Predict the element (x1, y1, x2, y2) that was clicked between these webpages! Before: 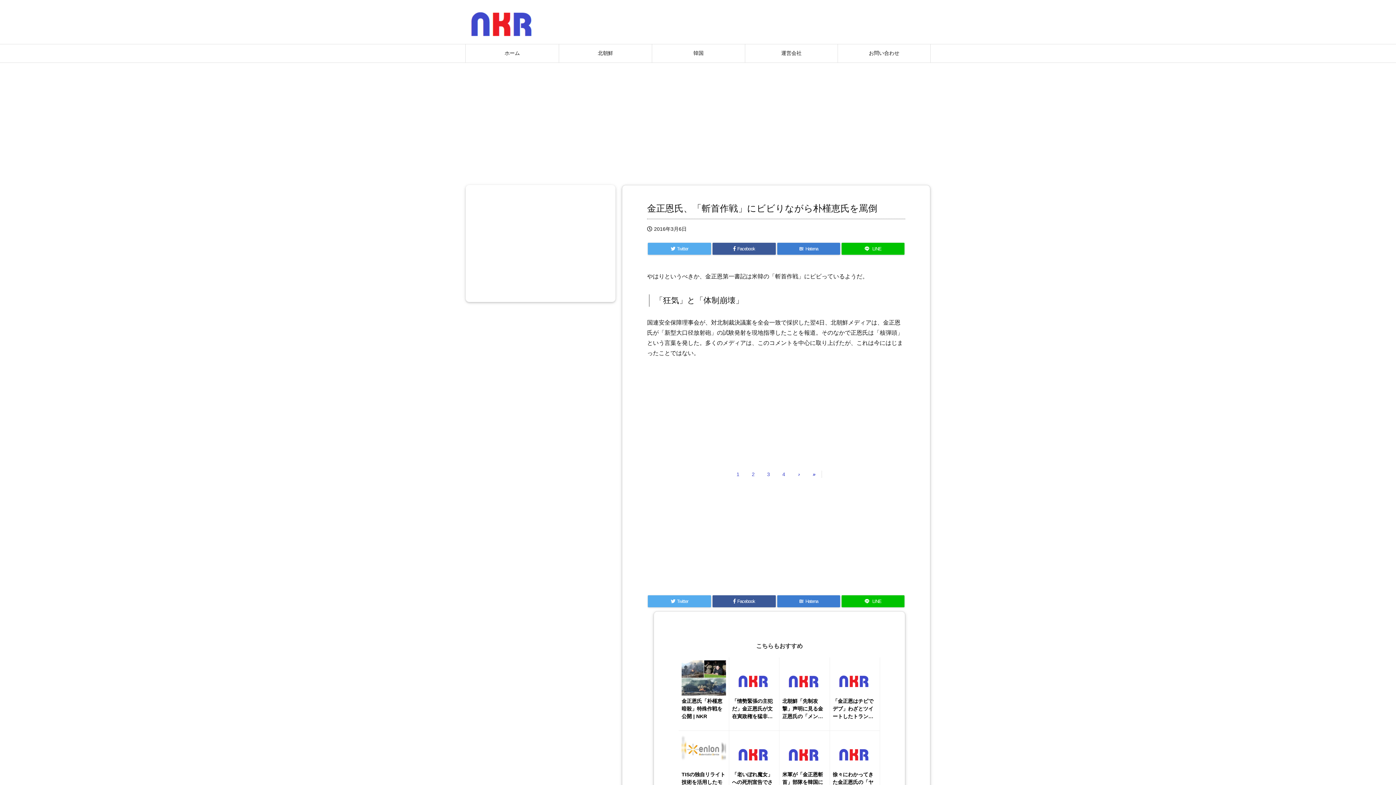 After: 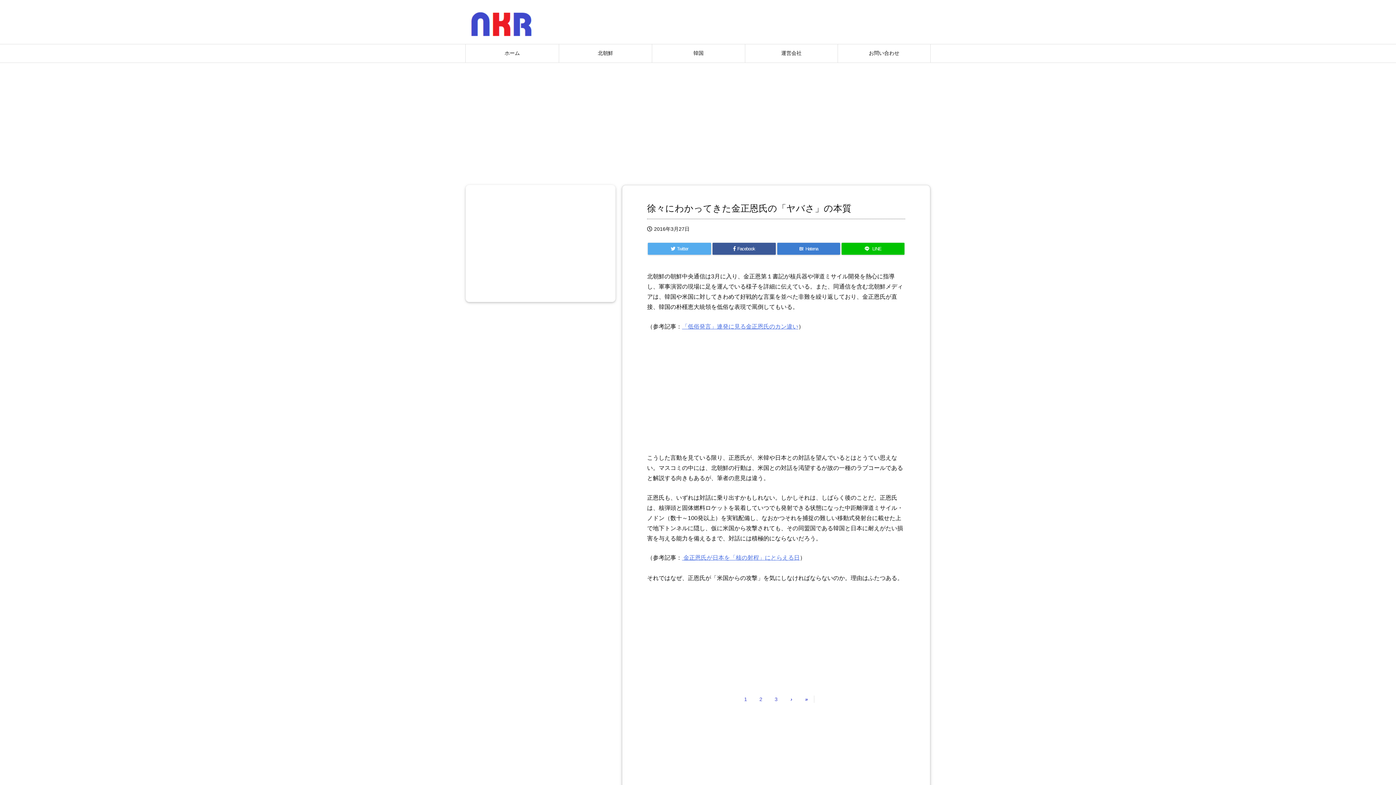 Action: bbox: (832, 734, 877, 801) label: 徐々にわかってきた金正恩氏の「ヤバさ」の本質 | NKR